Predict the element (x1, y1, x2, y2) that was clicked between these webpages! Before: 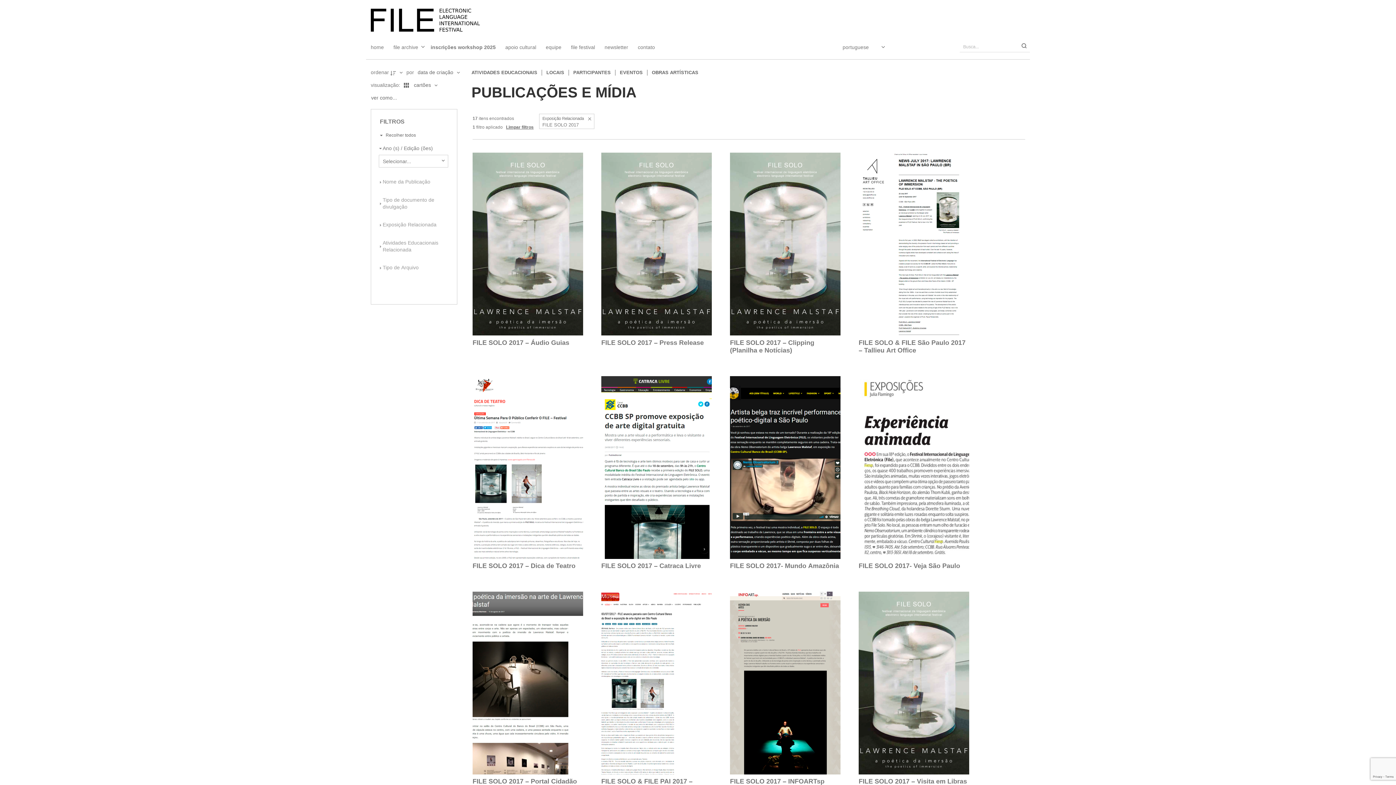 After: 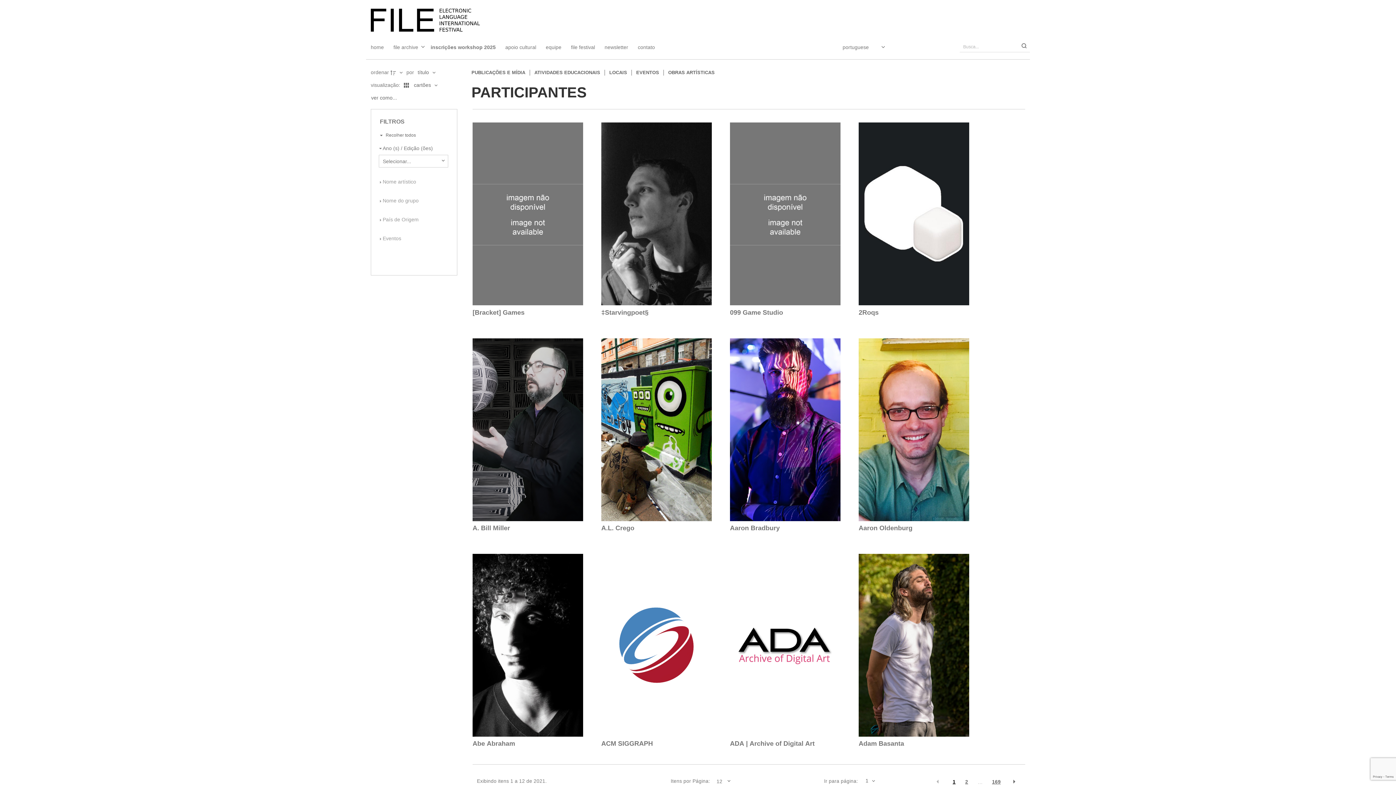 Action: bbox: (573, 69, 610, 75) label: PARTICIPANTES